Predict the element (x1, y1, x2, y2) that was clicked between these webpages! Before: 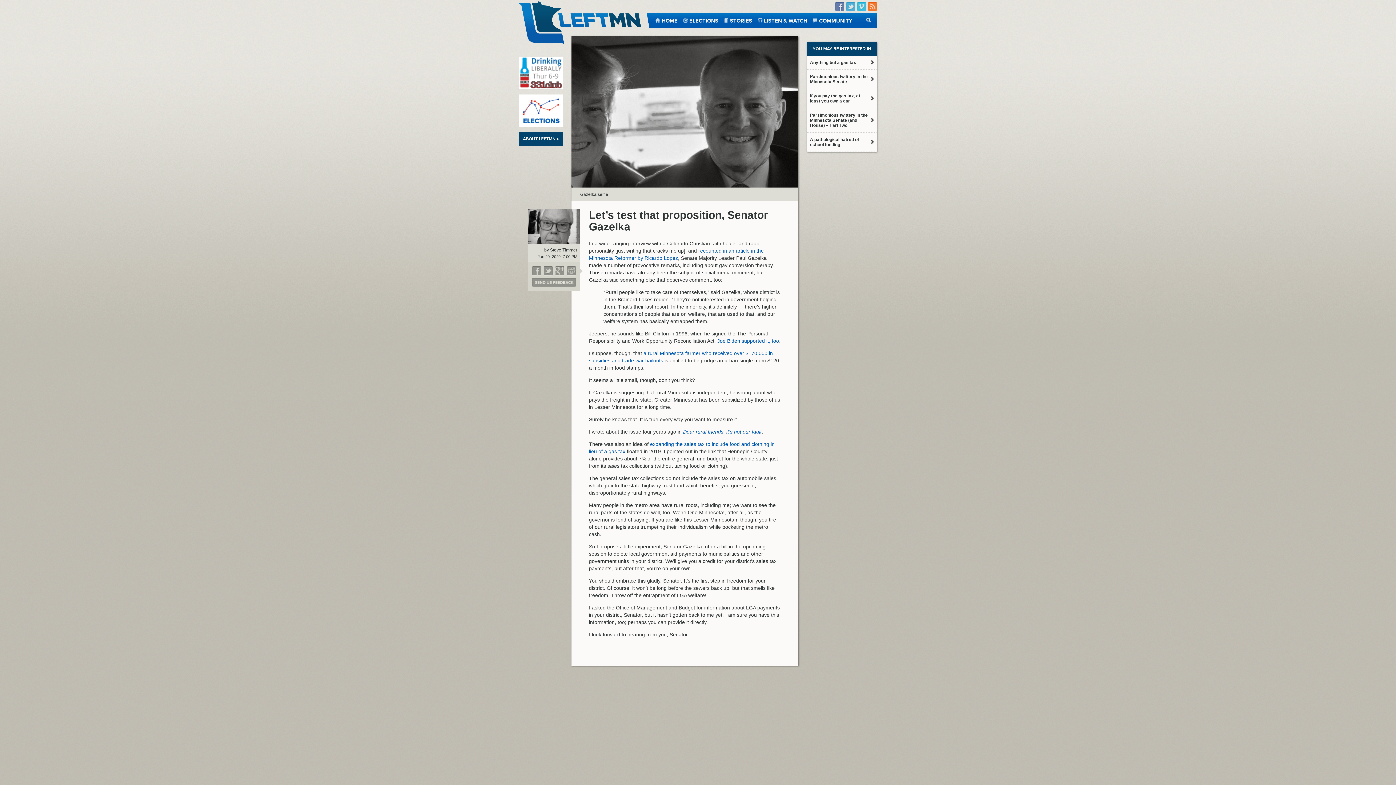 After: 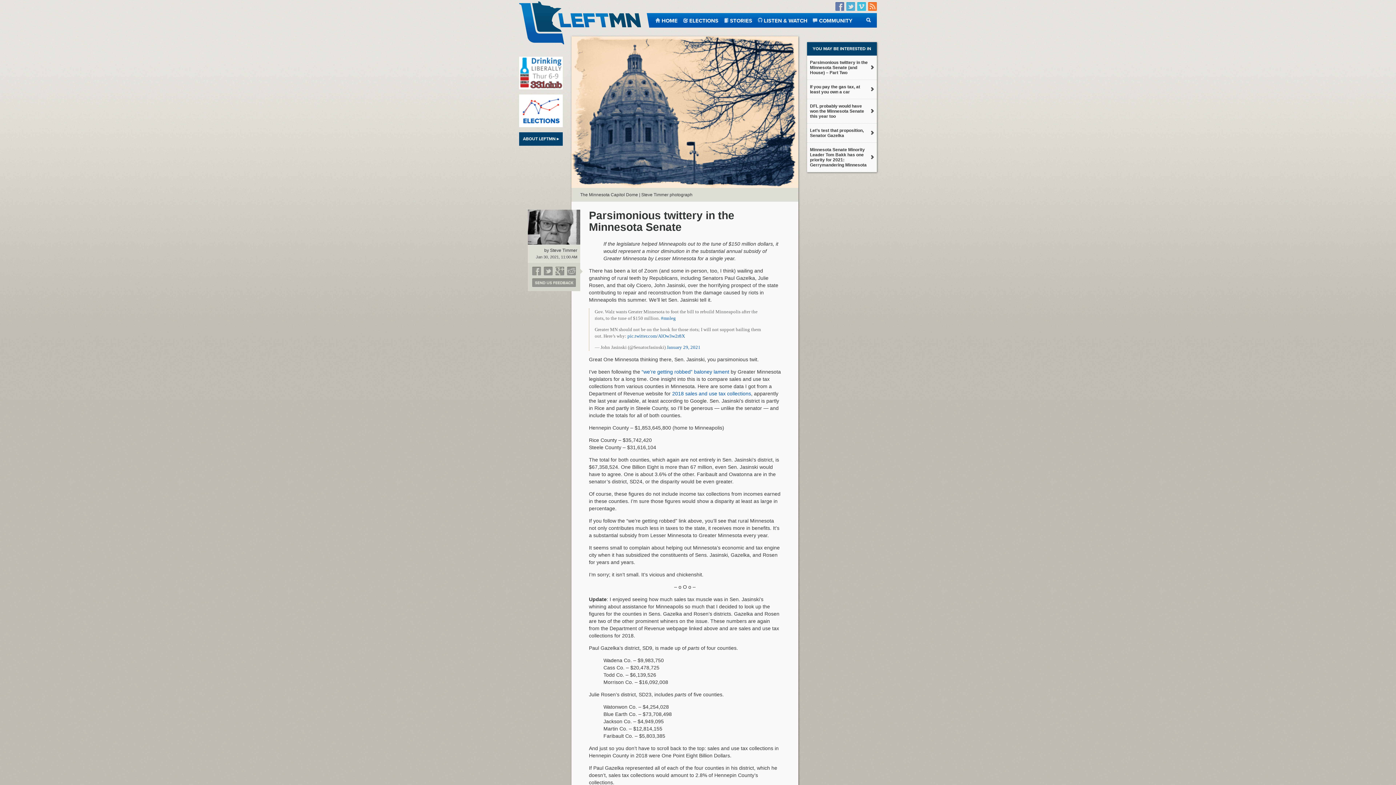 Action: label: Parsimonious twittery in the Minnesota Senate bbox: (807, 69, 877, 88)